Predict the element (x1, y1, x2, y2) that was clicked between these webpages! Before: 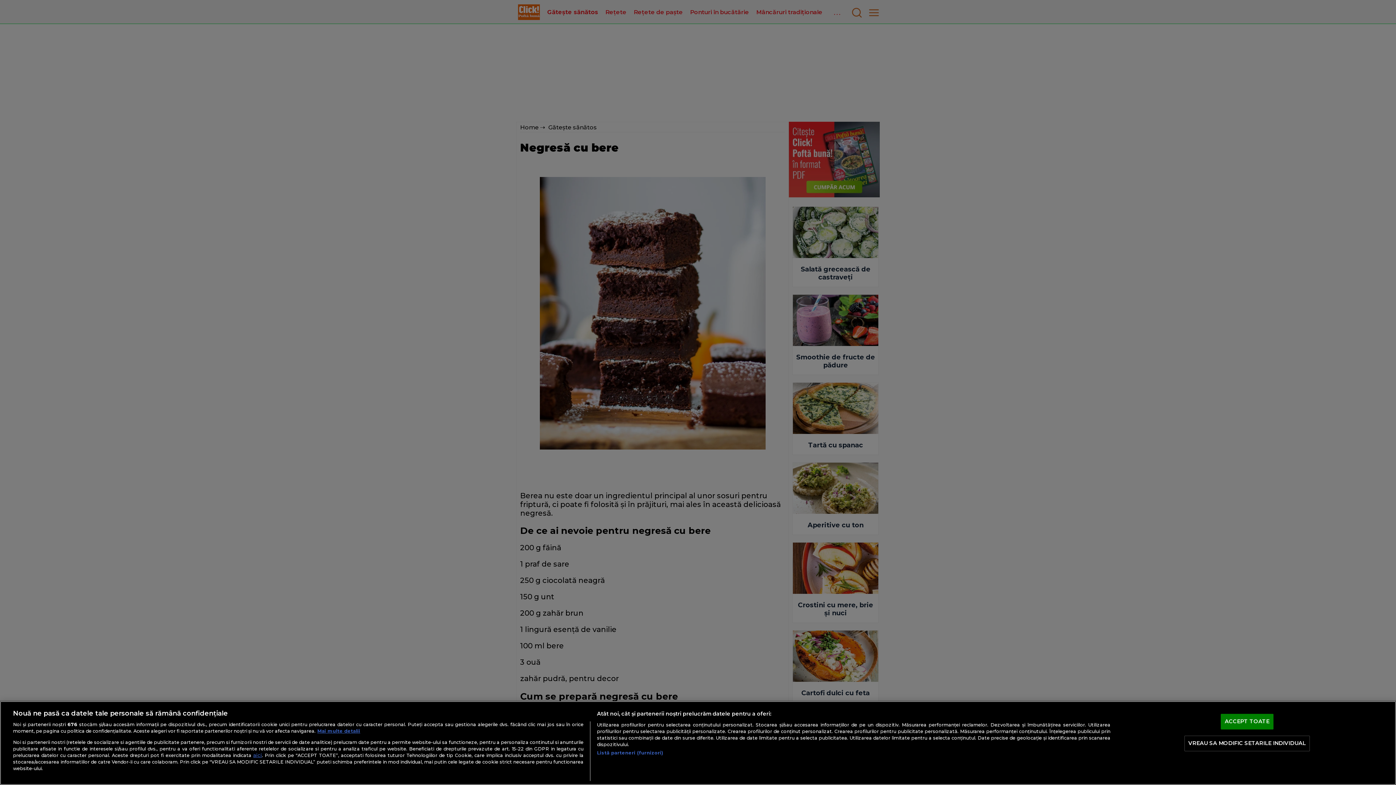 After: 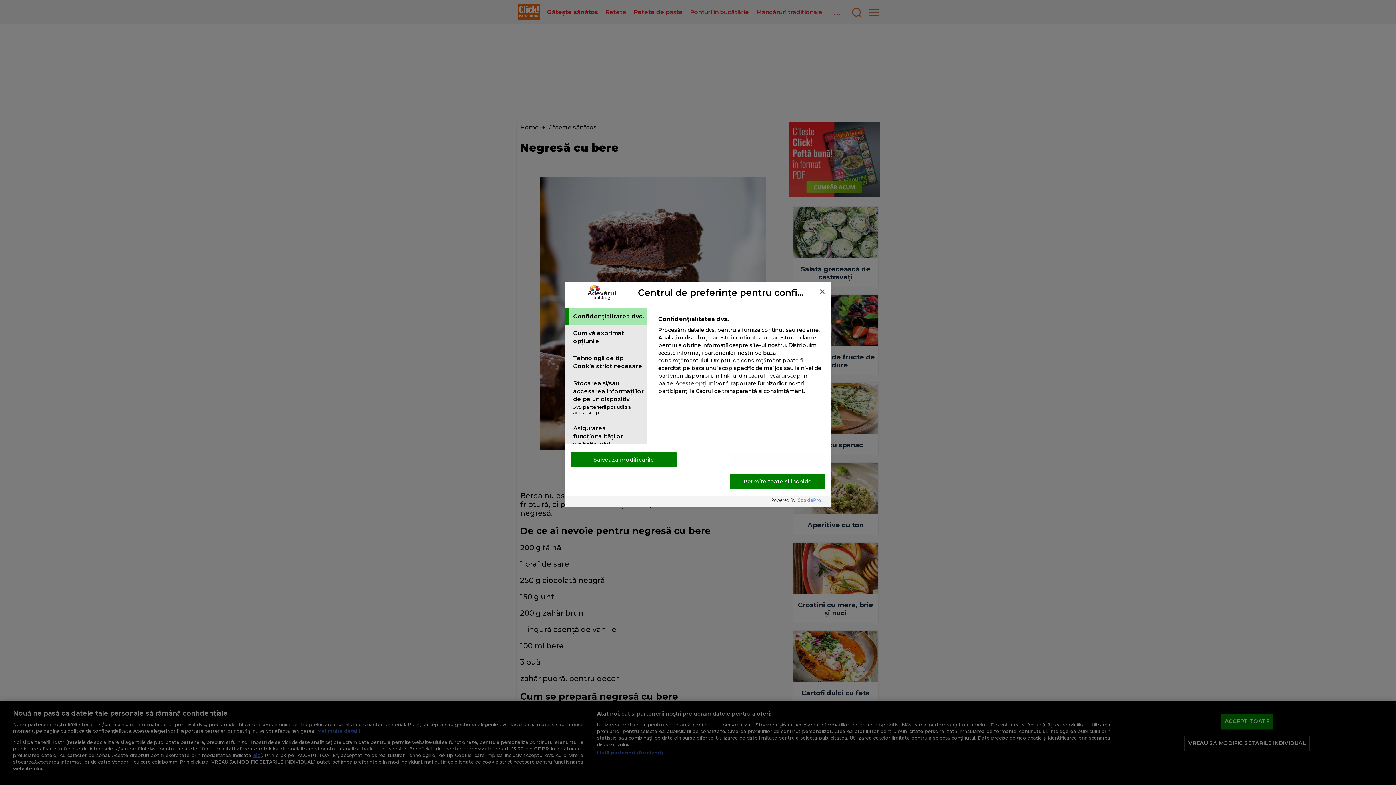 Action: label: VREAU SA MODIFIC SETARILE INDIVIDUAL bbox: (1184, 736, 1310, 751)